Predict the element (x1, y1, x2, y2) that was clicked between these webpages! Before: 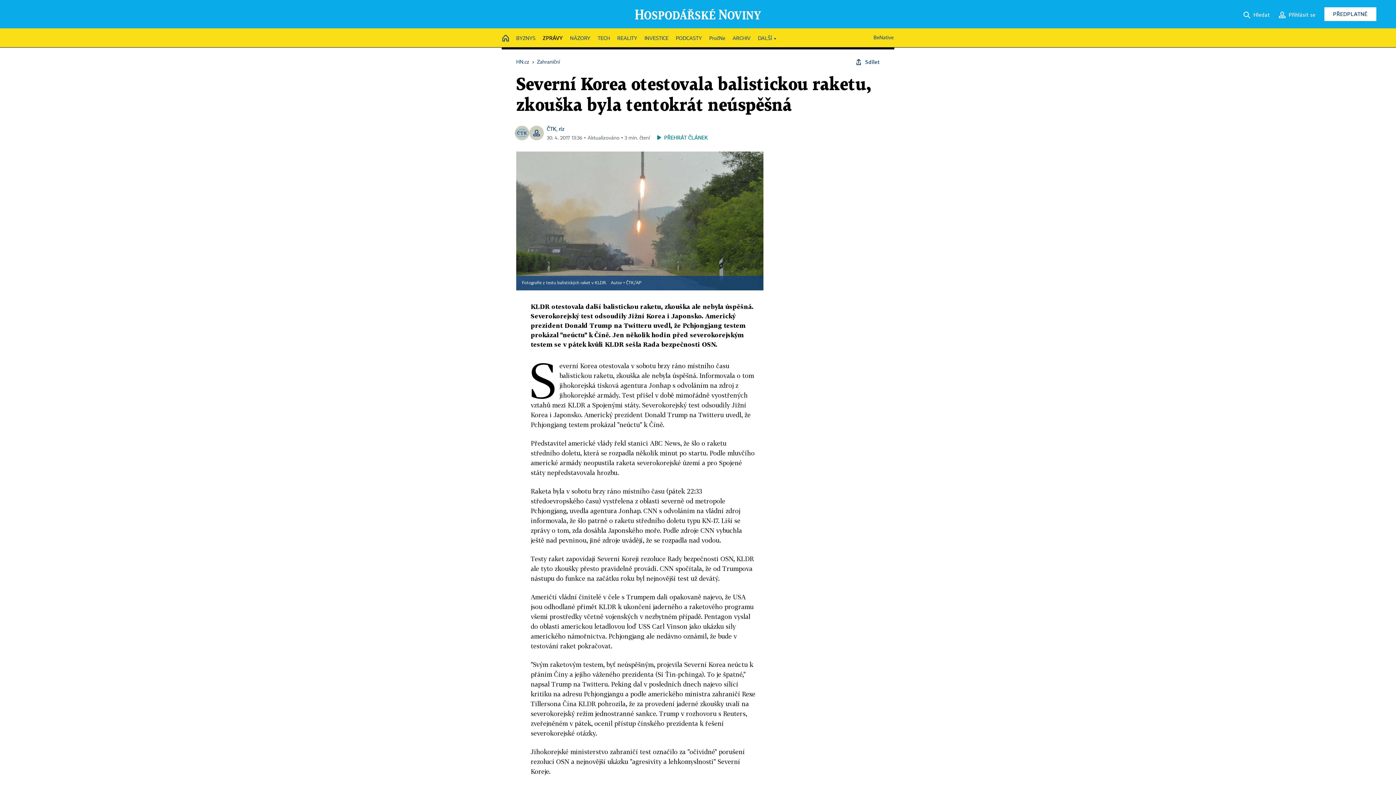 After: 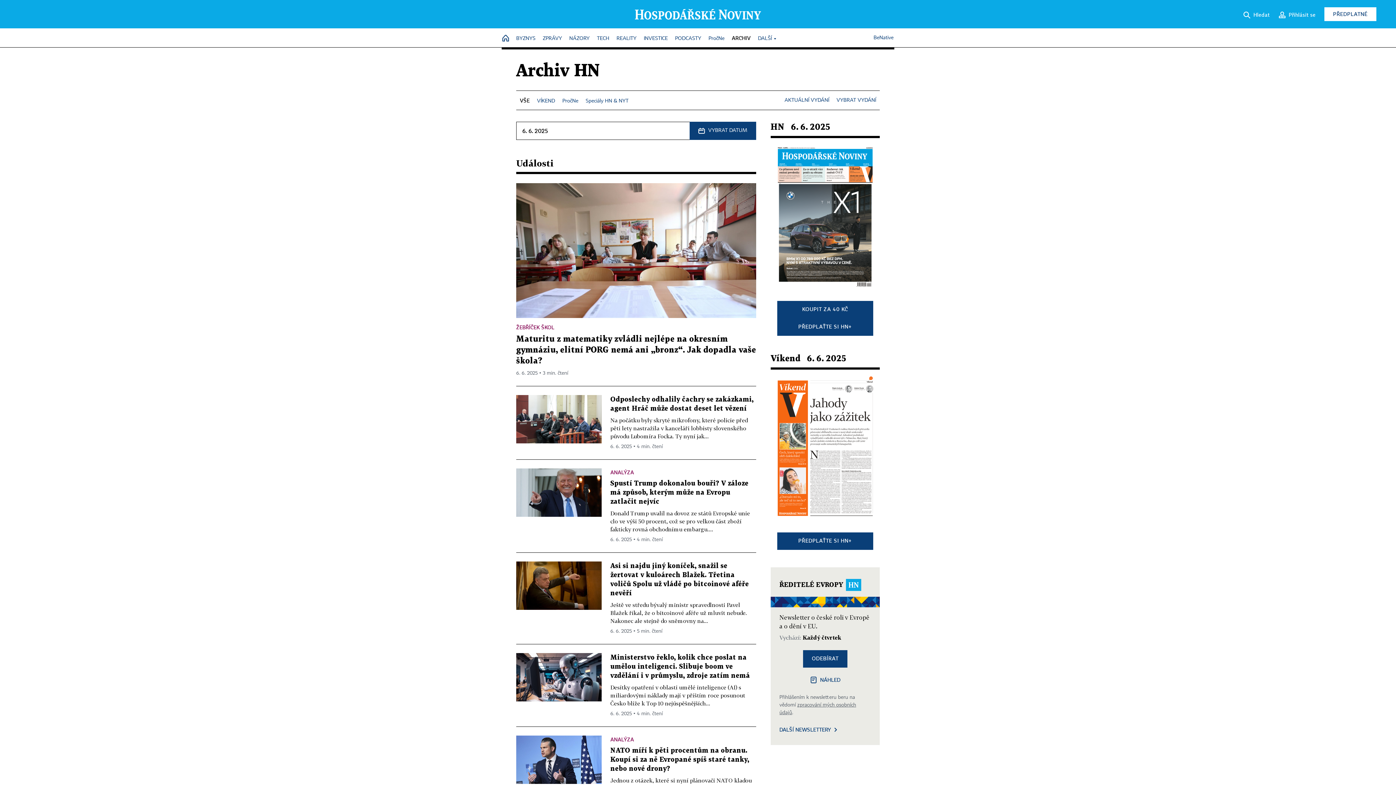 Action: label: ARCHIV bbox: (732, 32, 750, 45)